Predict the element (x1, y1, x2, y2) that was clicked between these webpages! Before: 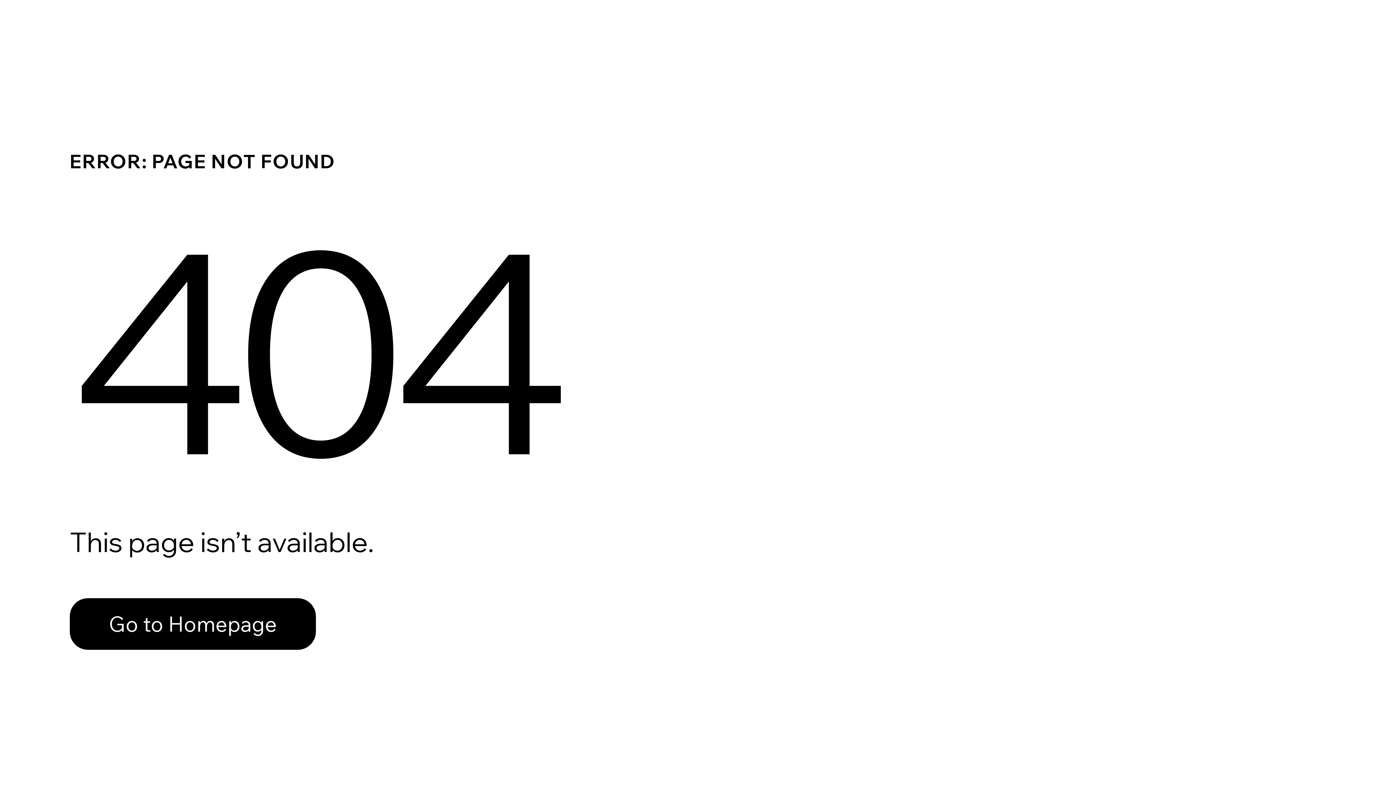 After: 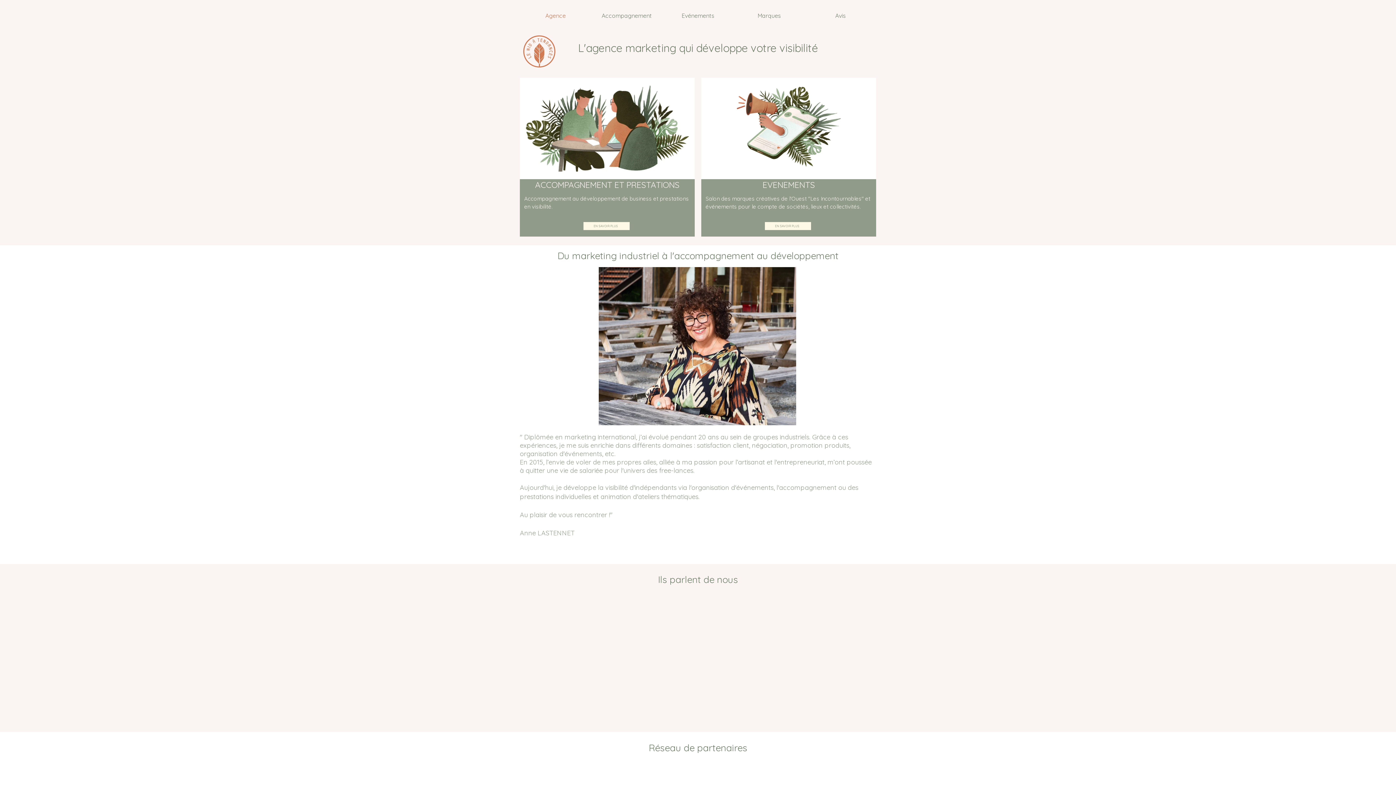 Action: label: Go to Homepage bbox: (69, 582, 768, 659)